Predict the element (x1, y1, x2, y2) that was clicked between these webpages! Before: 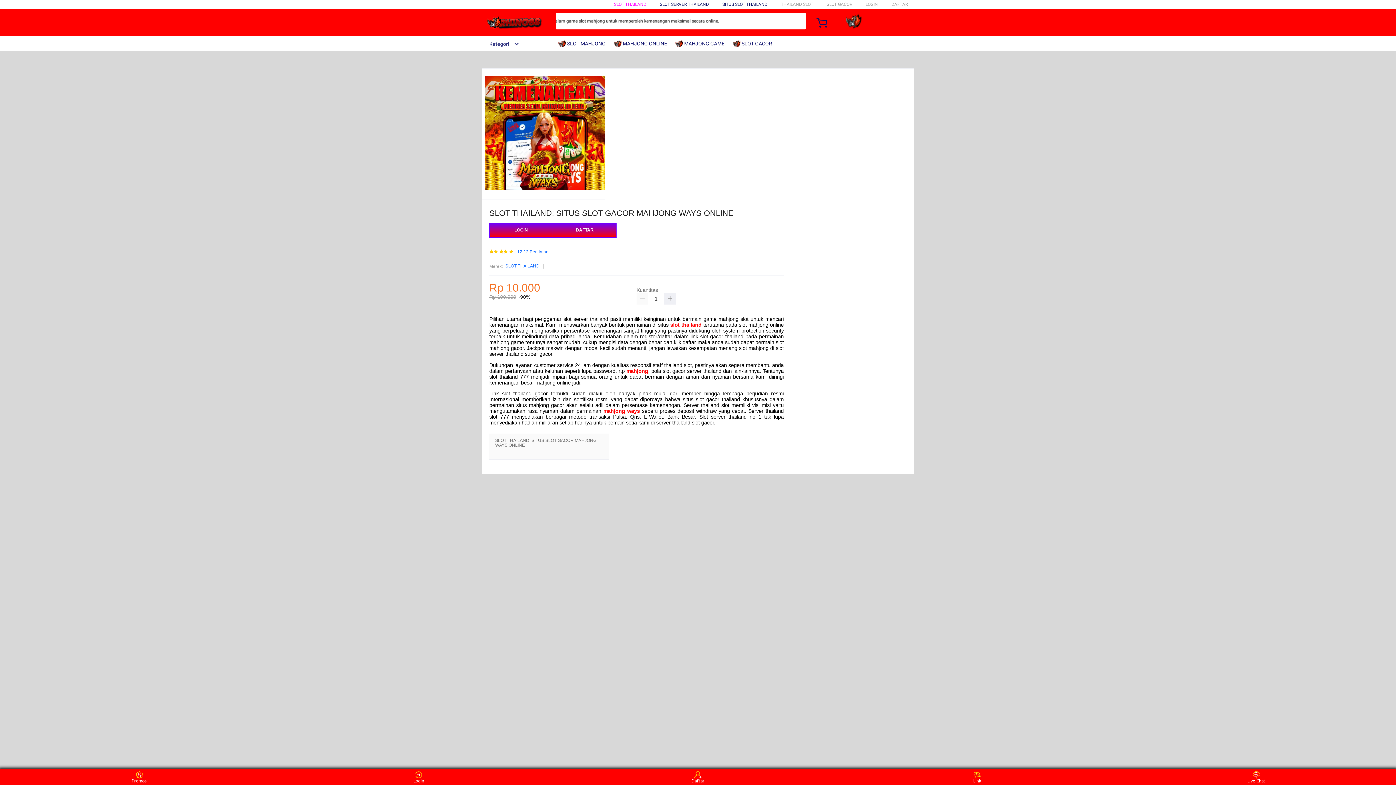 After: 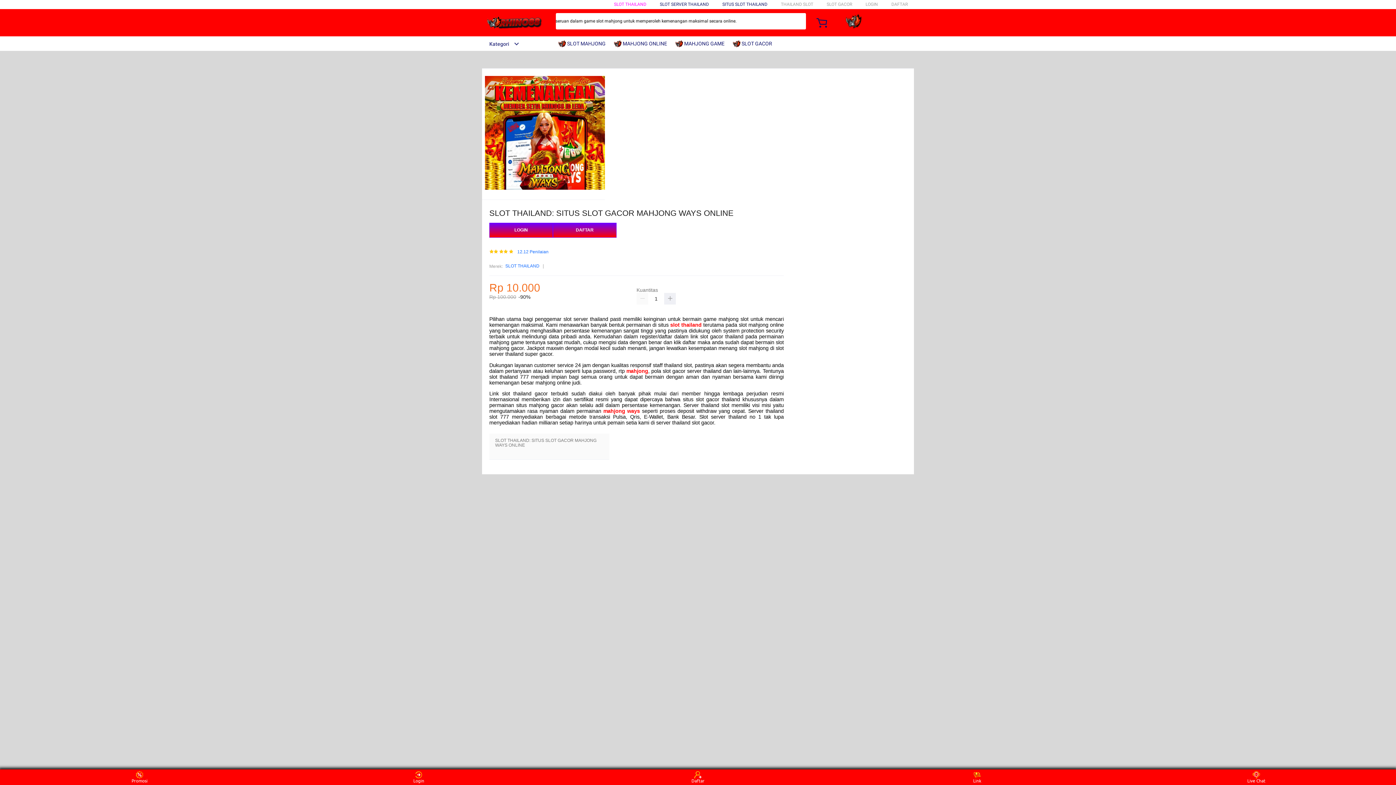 Action: bbox: (614, 36, 670, 50) label:  MAHJONG ONLINE